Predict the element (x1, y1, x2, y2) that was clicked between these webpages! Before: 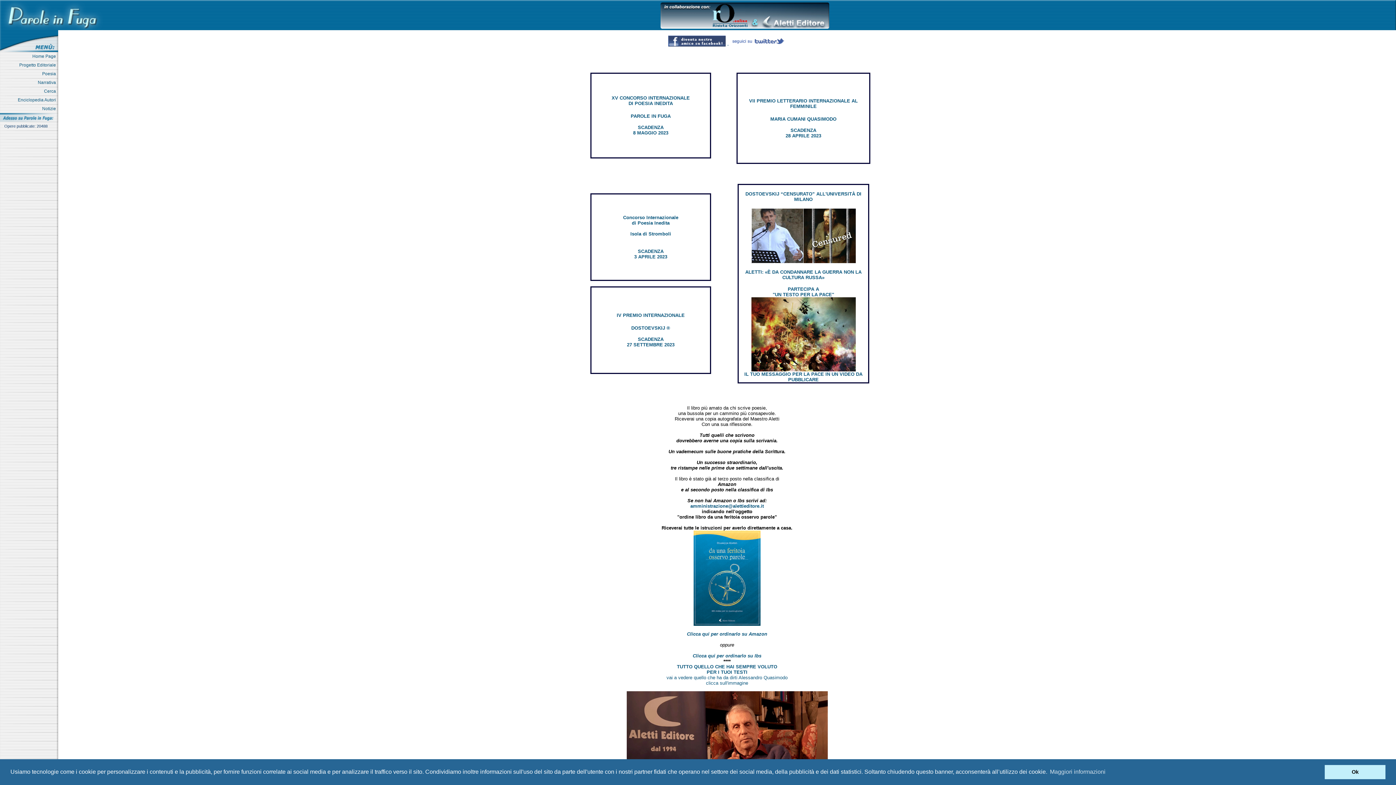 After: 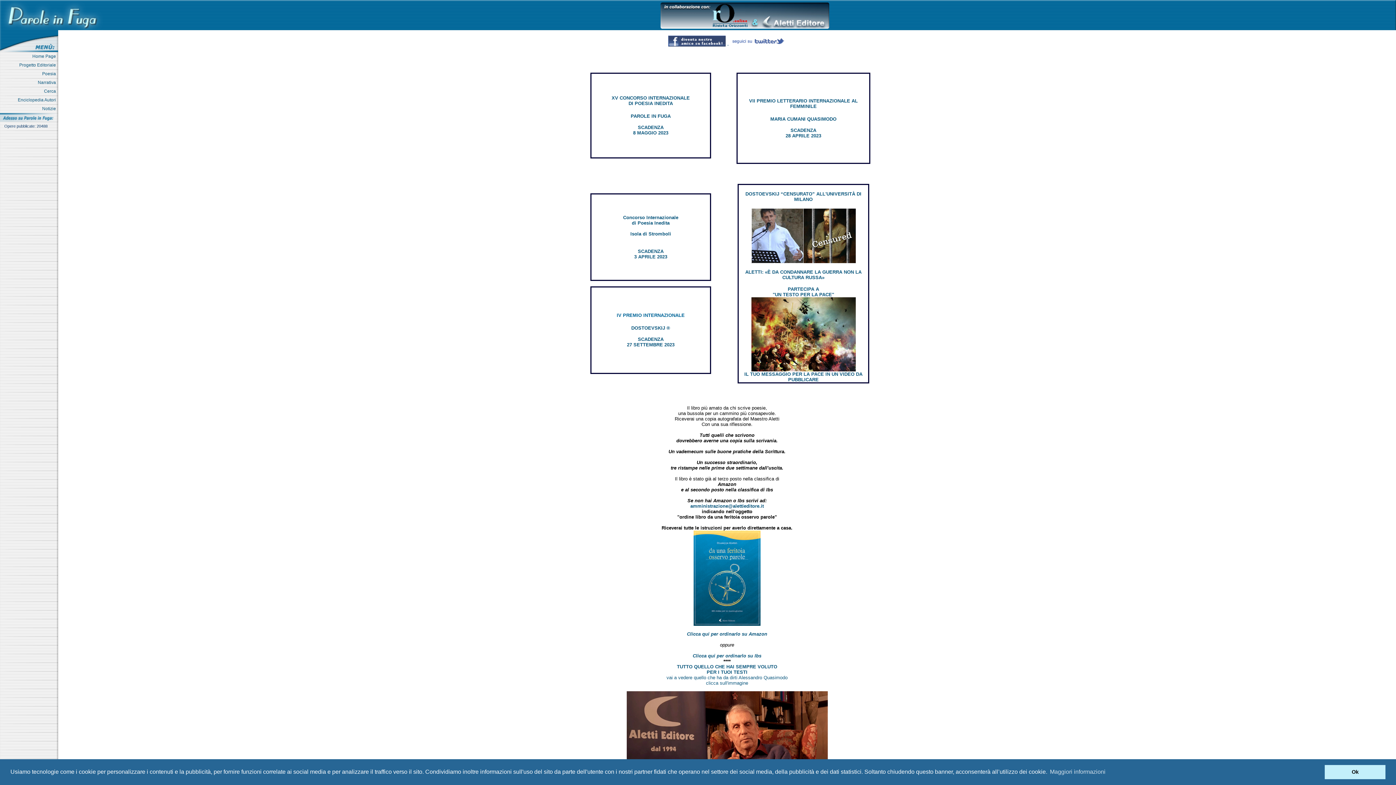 Action: label: IV PREMIO INTERNAZIONALE bbox: (616, 312, 684, 318)